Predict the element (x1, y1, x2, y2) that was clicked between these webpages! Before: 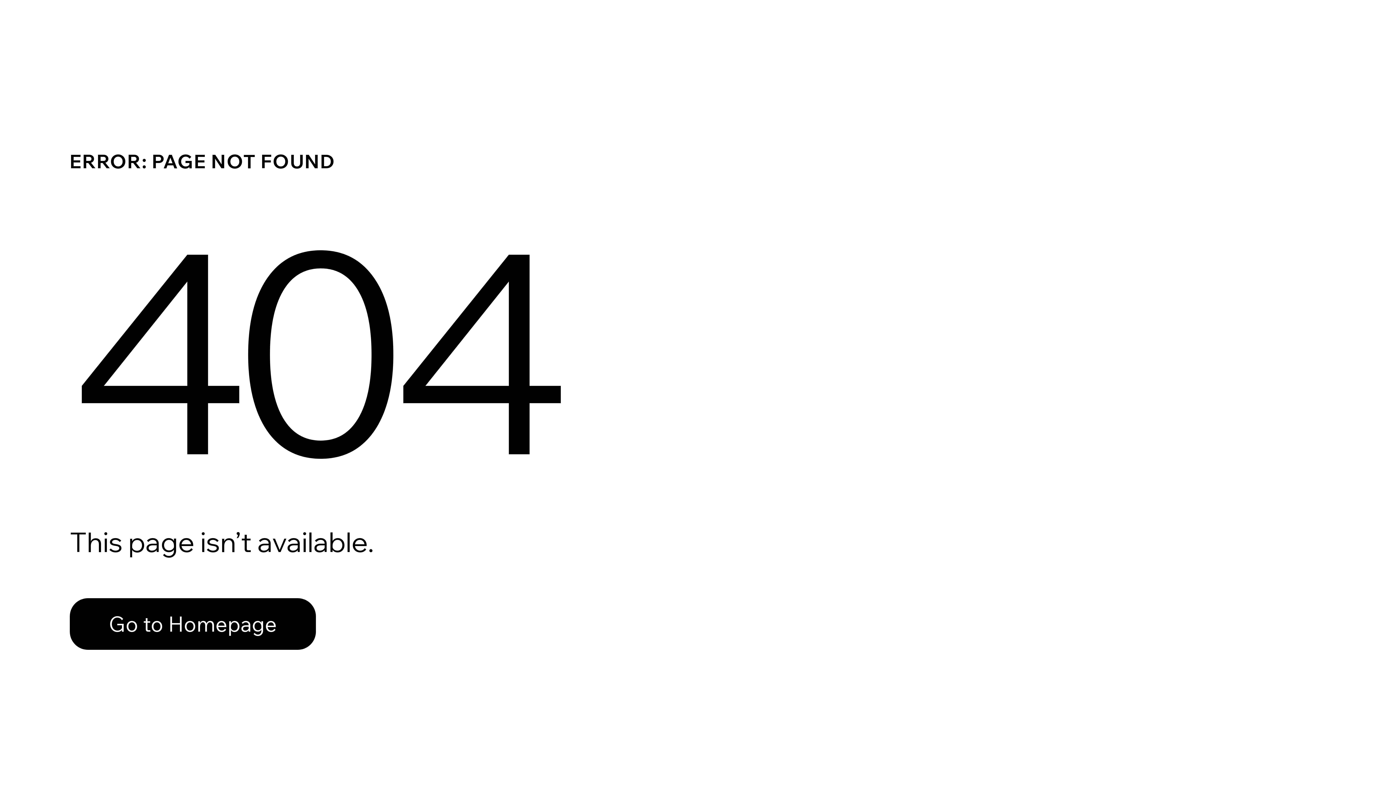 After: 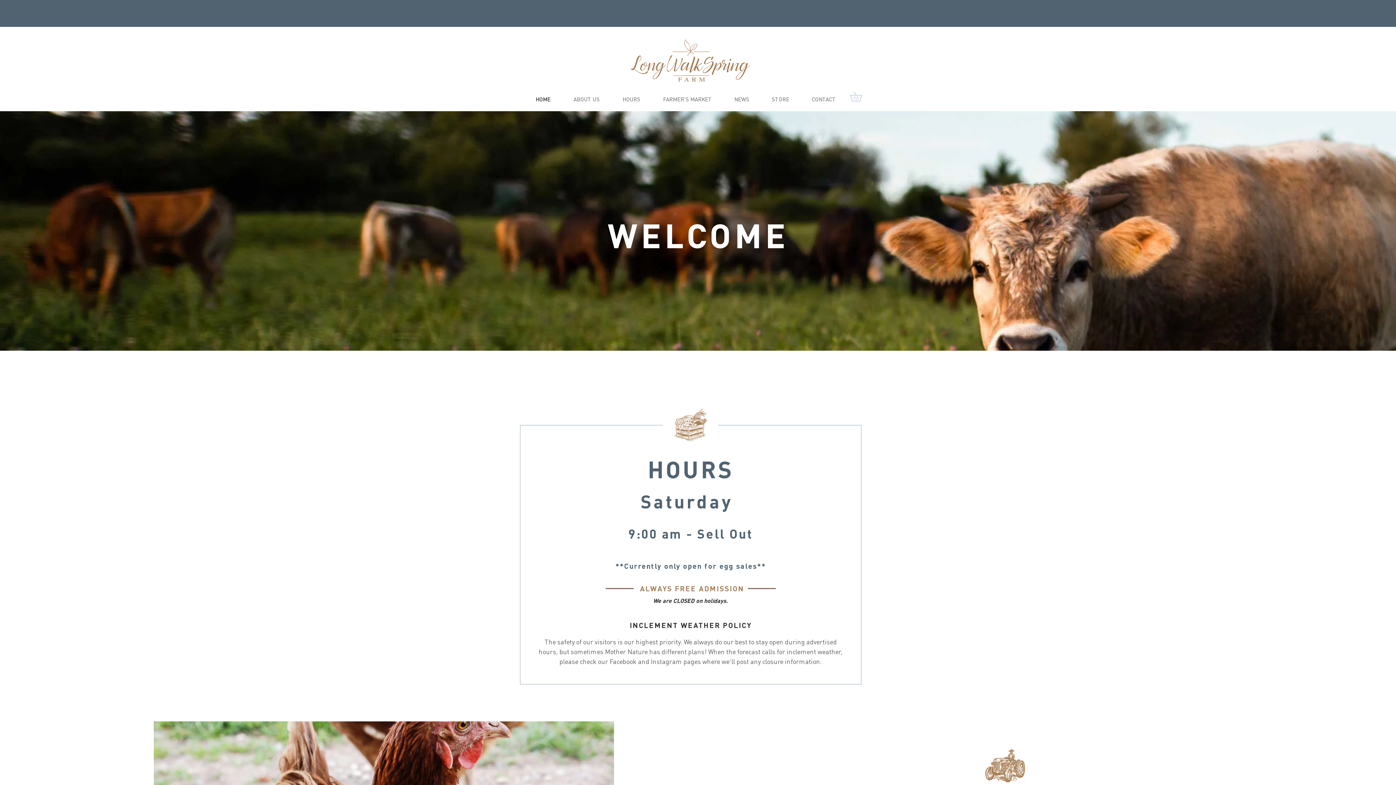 Action: label: Go to Homepage bbox: (69, 582, 768, 659)